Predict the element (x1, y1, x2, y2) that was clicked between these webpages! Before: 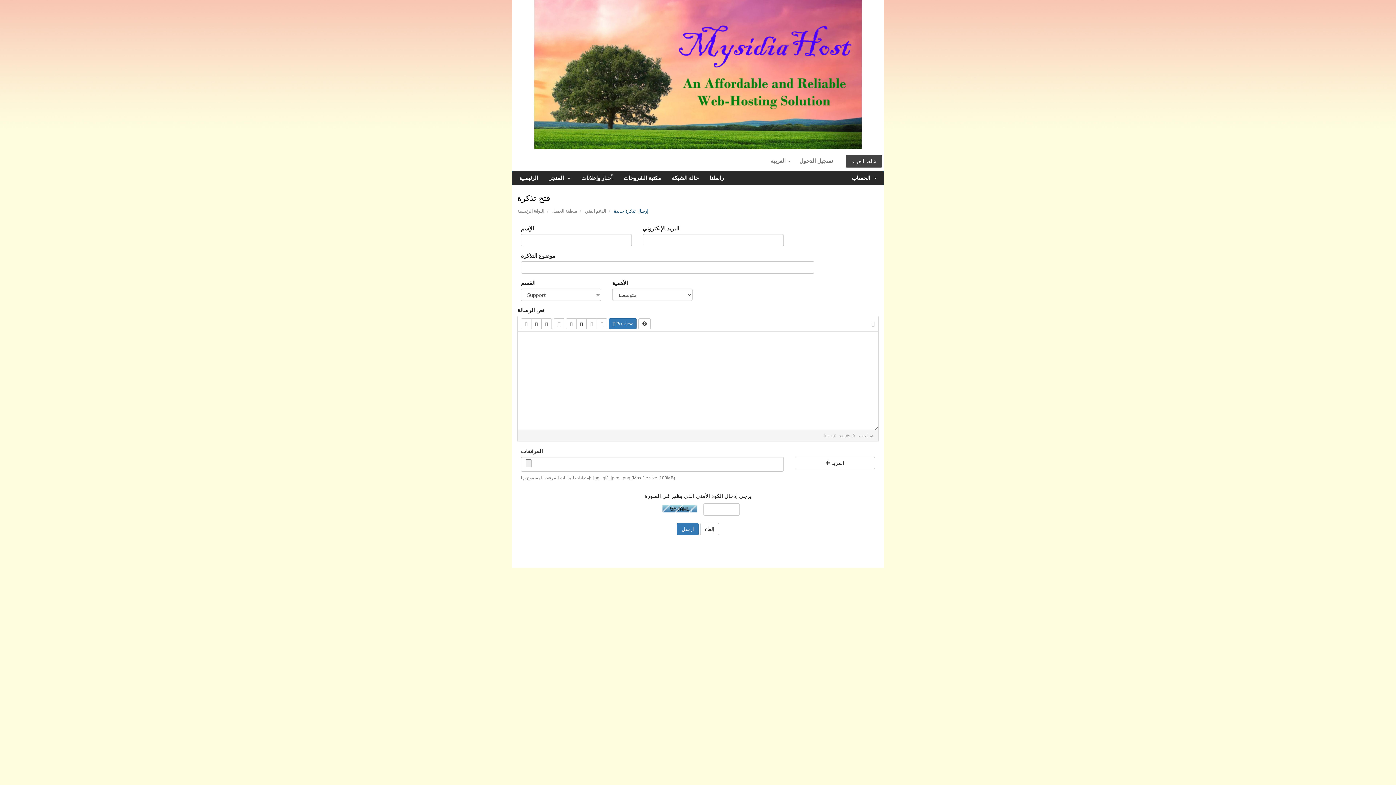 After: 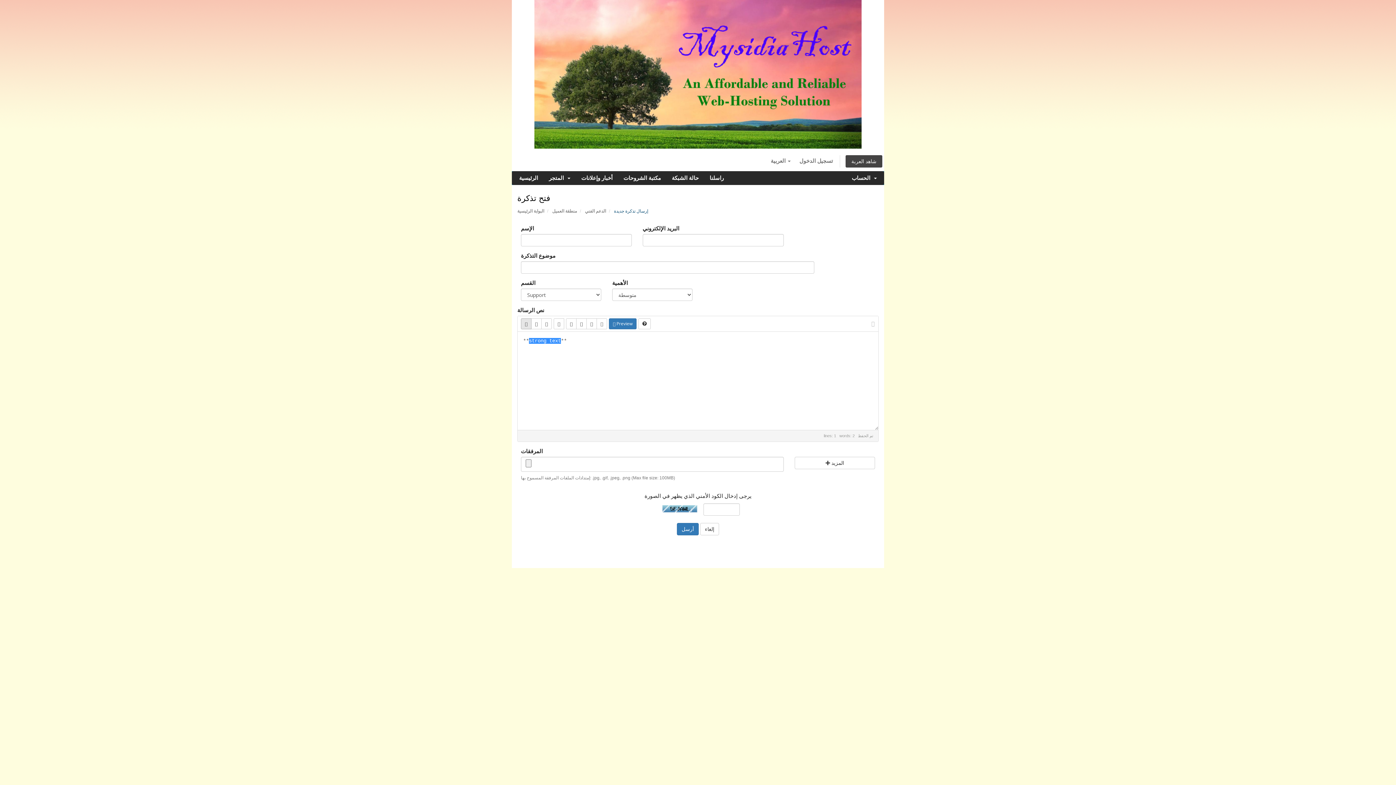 Action: bbox: (521, 318, 531, 329)